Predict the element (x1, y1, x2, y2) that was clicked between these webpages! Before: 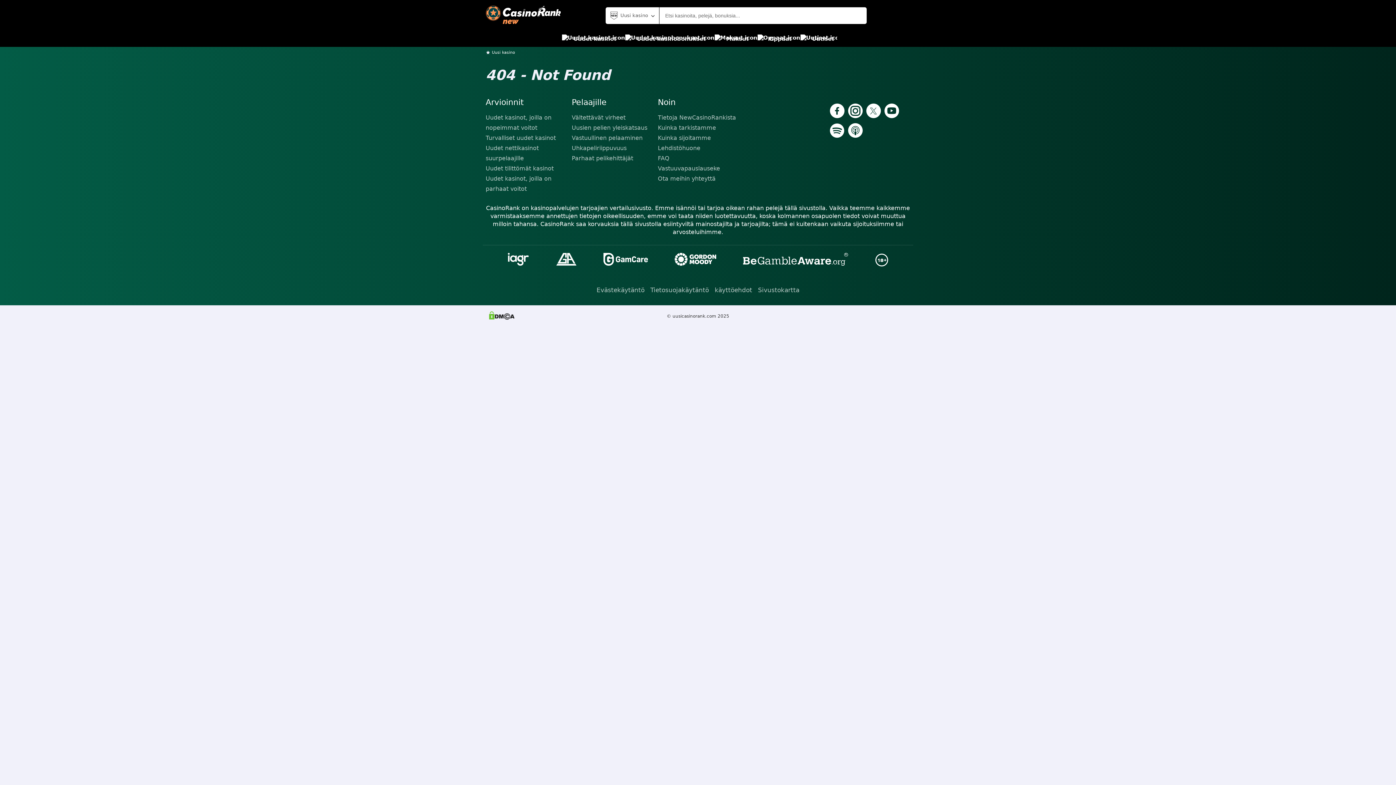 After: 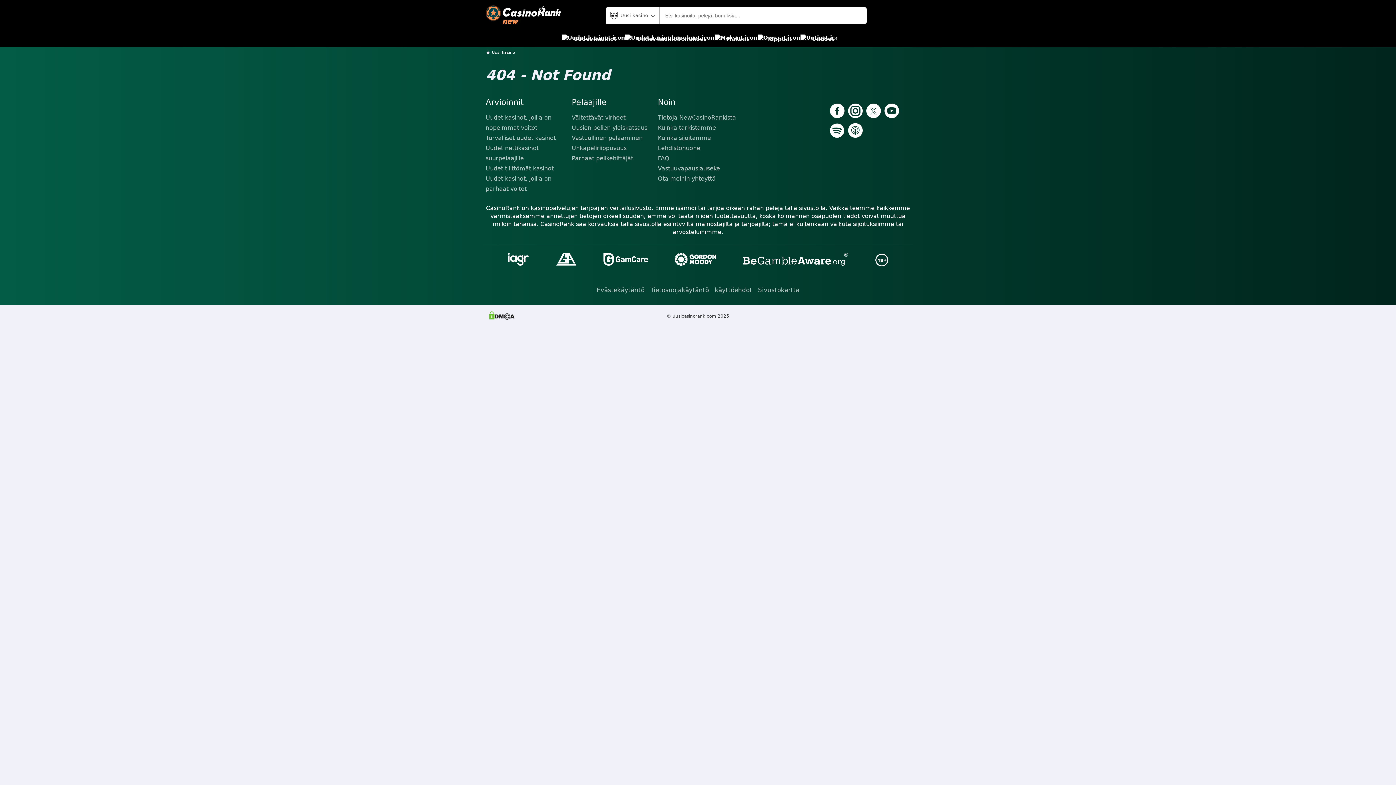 Action: bbox: (741, 251, 850, 269)